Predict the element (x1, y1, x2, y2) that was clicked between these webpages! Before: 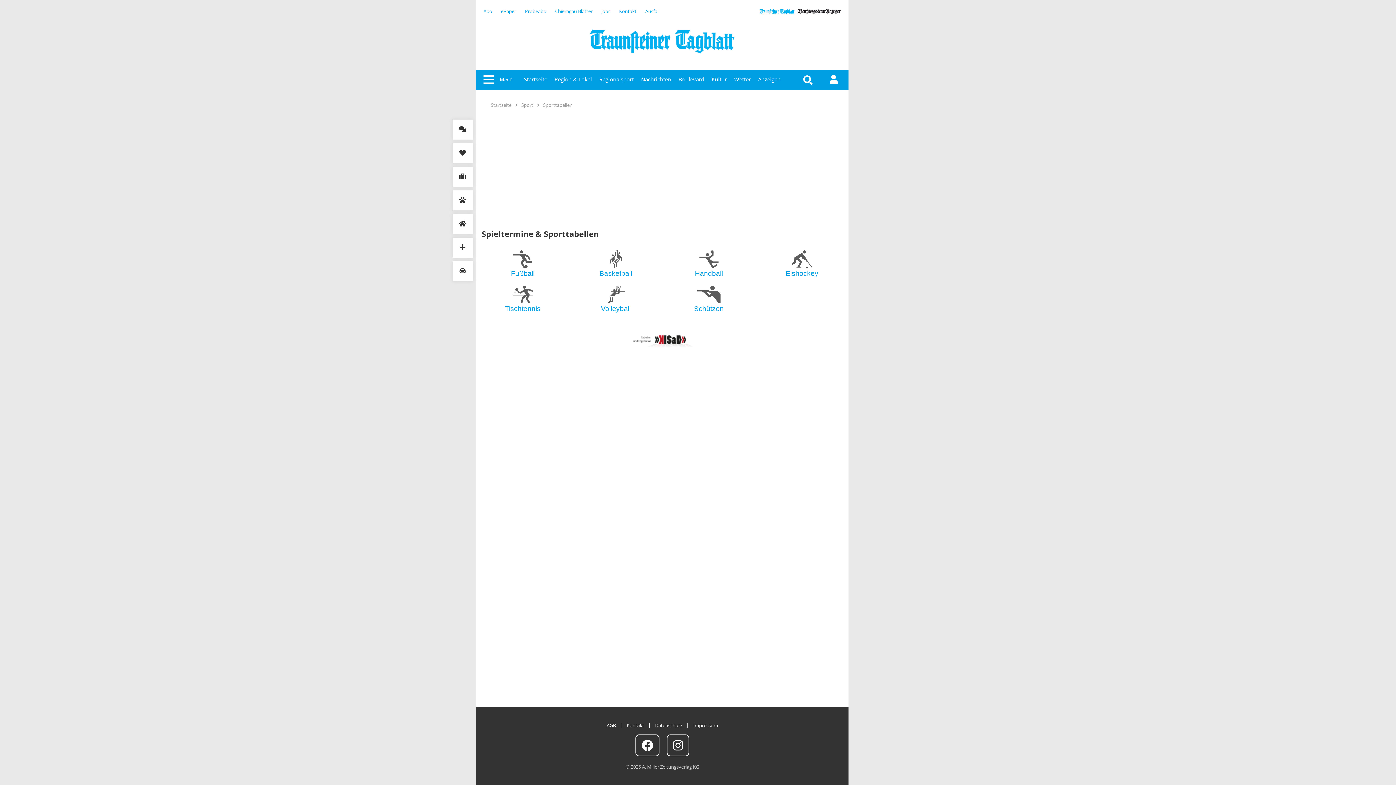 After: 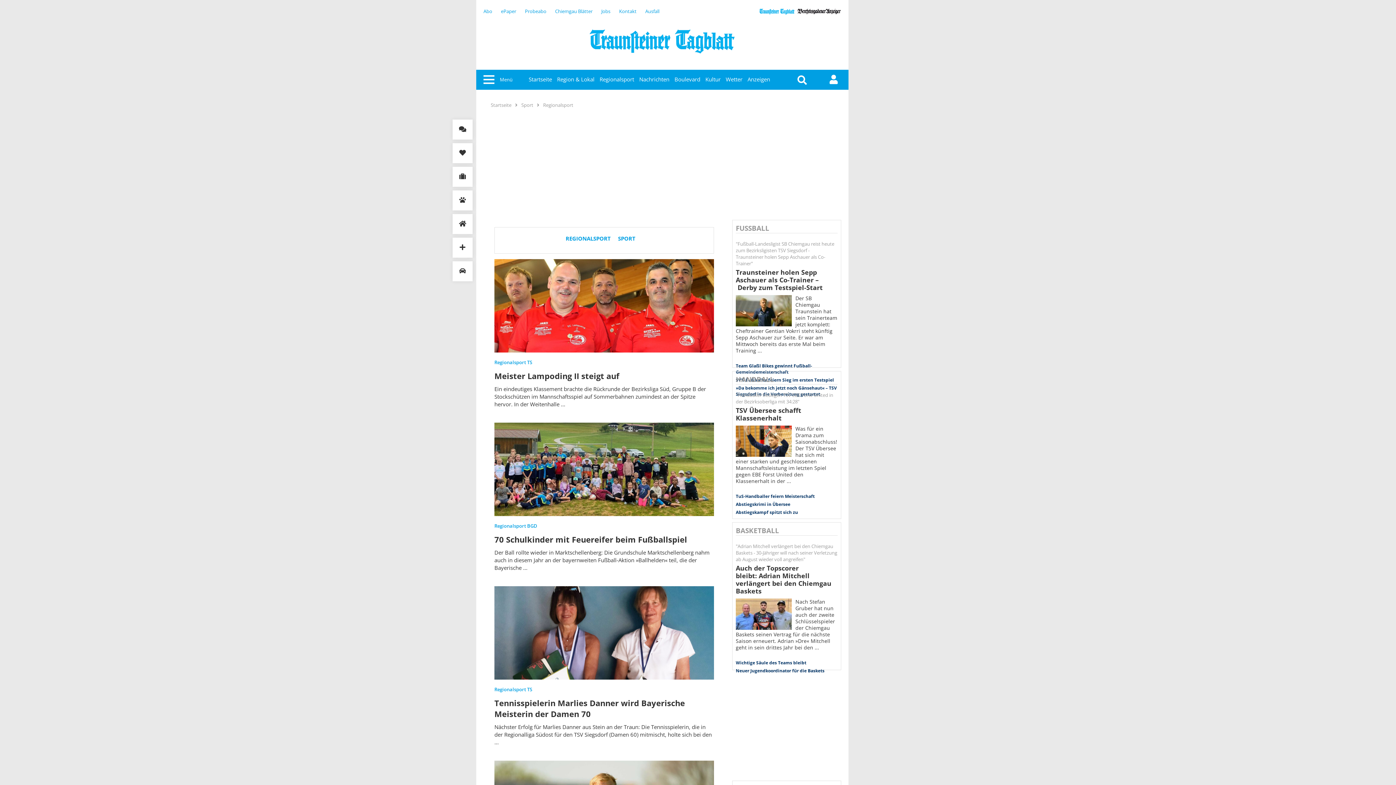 Action: label: Regionalsport bbox: (599, 75, 633, 83)